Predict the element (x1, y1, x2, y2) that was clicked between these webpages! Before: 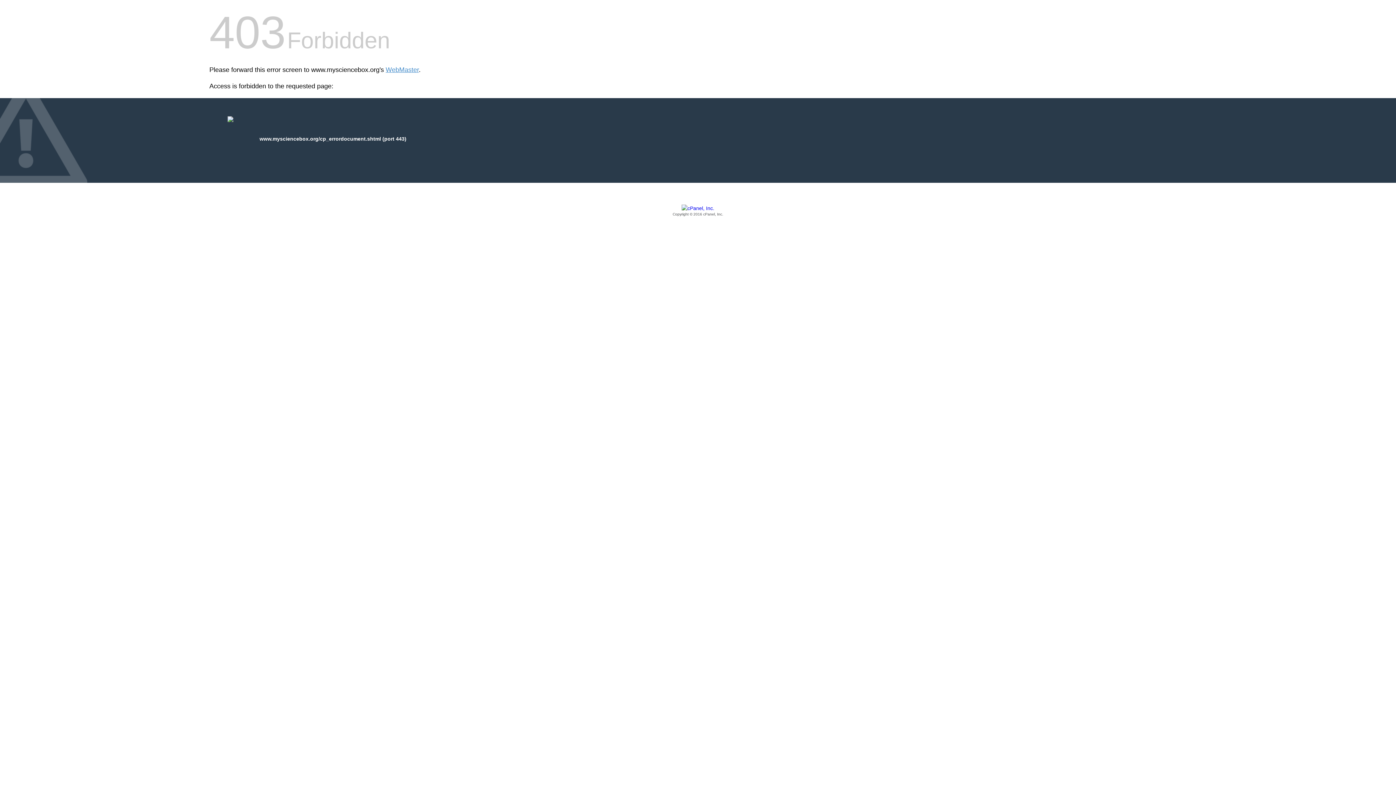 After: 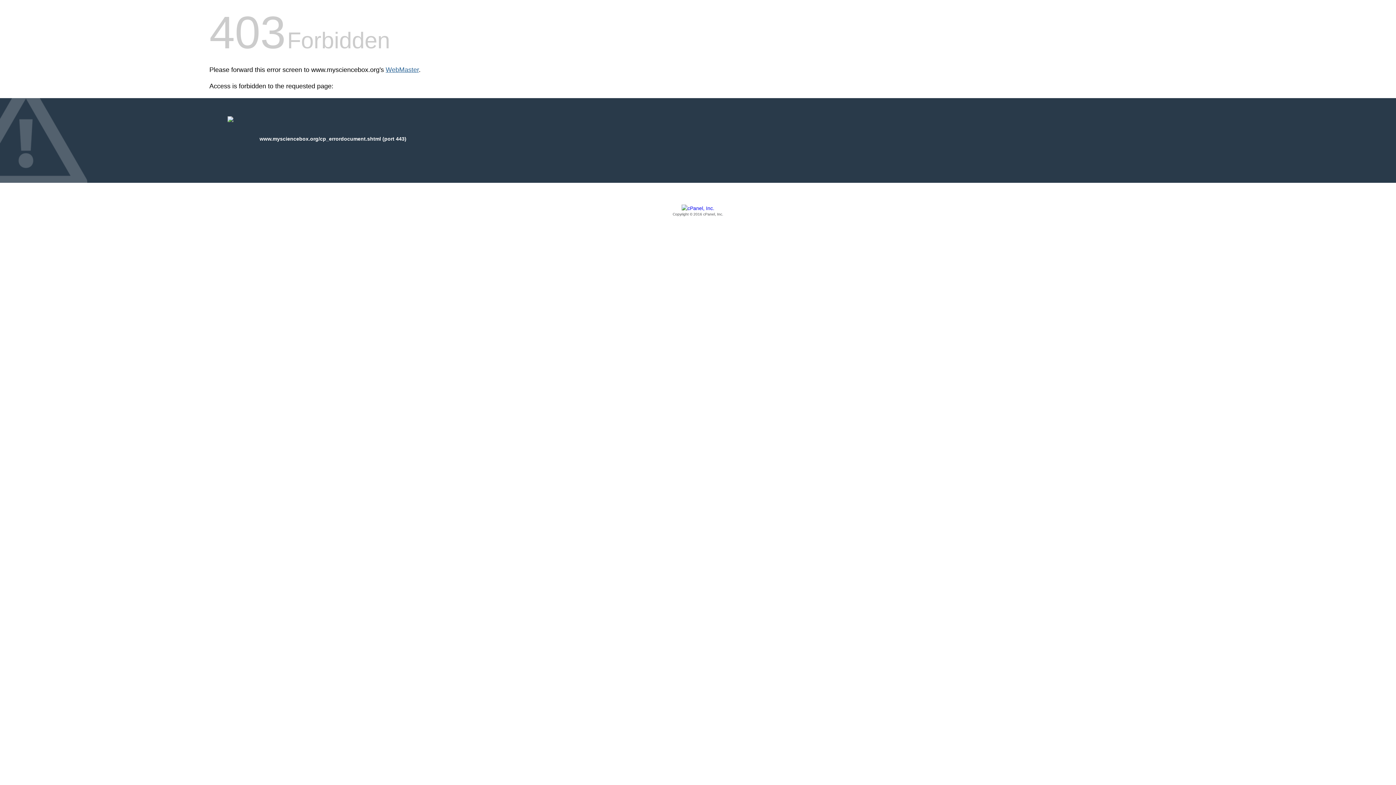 Action: label: WebMaster bbox: (385, 66, 418, 73)